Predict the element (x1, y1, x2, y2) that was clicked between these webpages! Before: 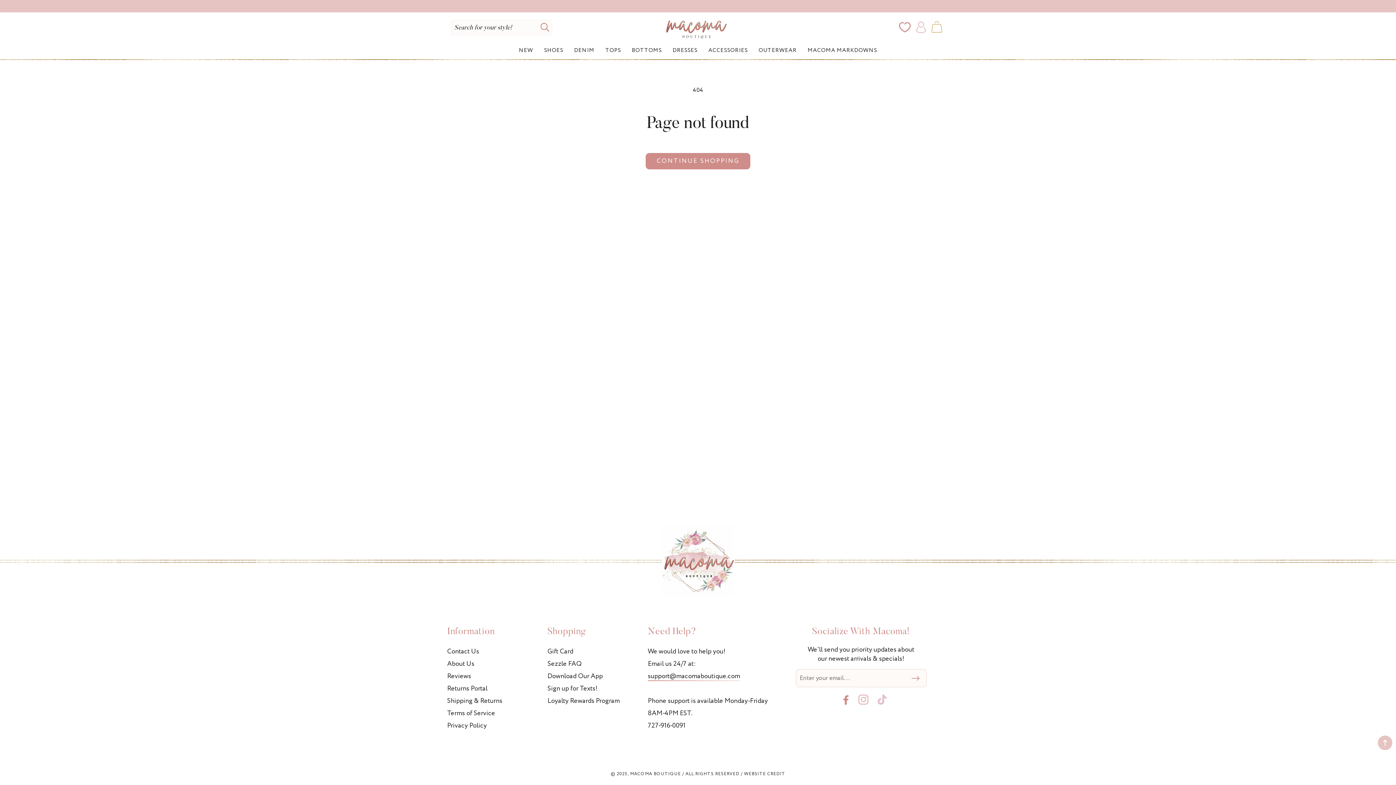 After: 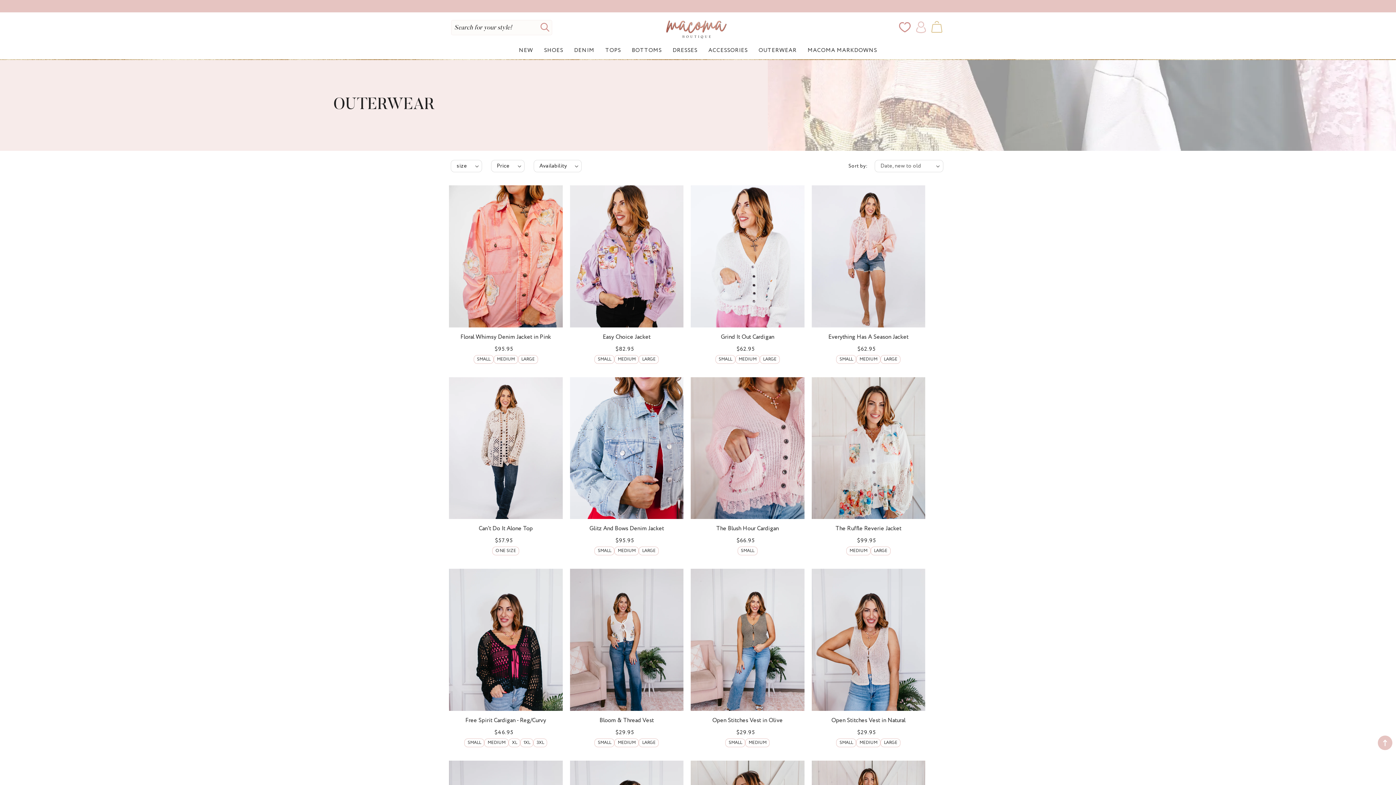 Action: bbox: (758, 47, 796, 54) label: OUTERWEAR